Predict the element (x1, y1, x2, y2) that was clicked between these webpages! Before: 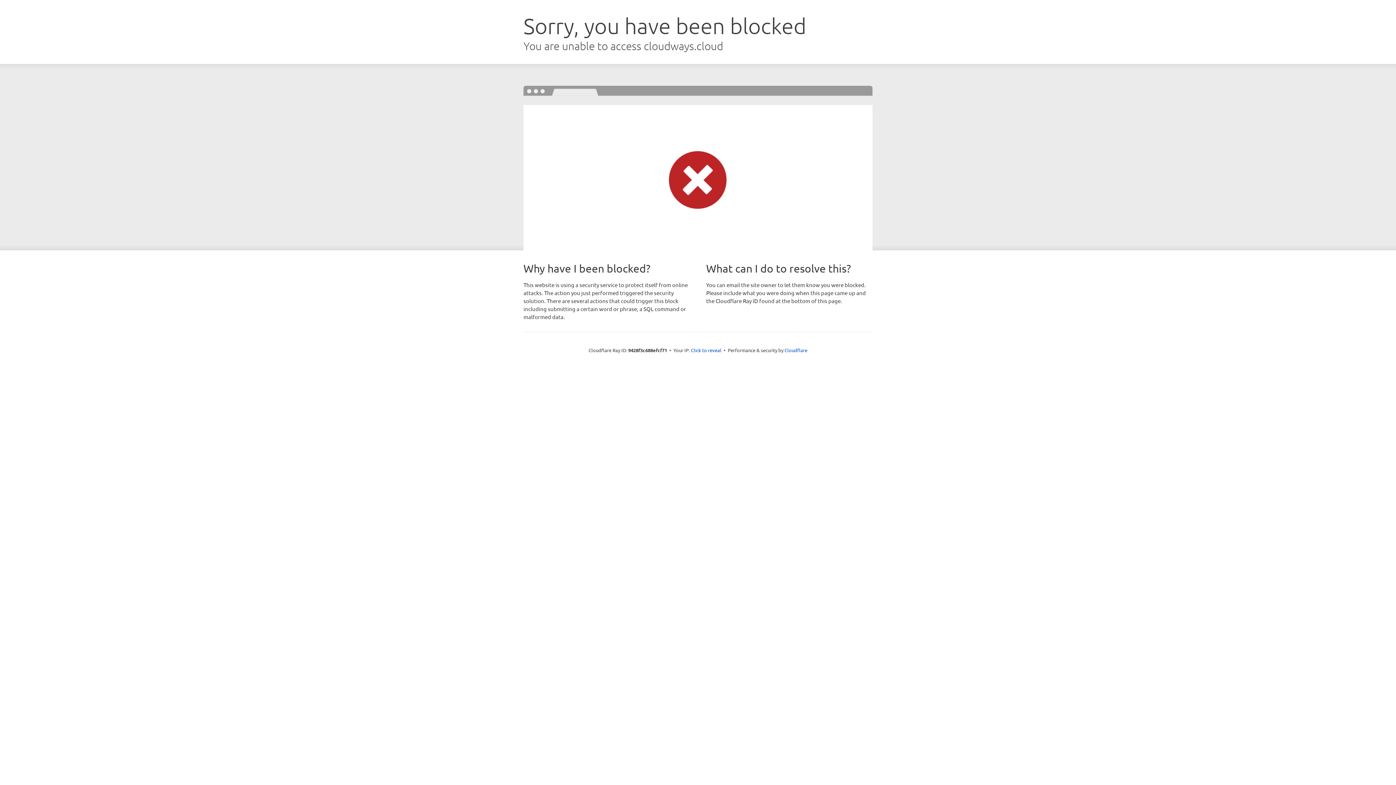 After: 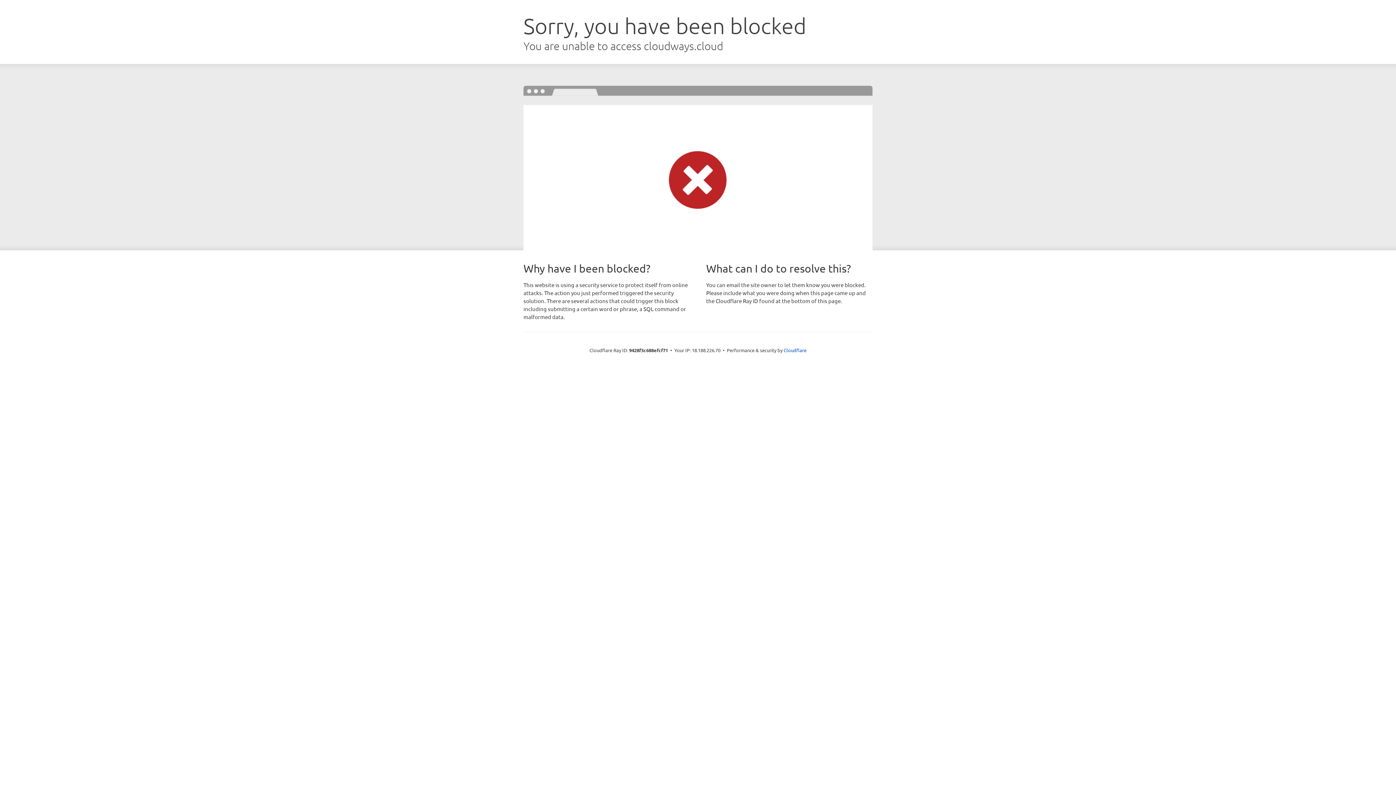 Action: bbox: (691, 346, 721, 353) label: Click to reveal